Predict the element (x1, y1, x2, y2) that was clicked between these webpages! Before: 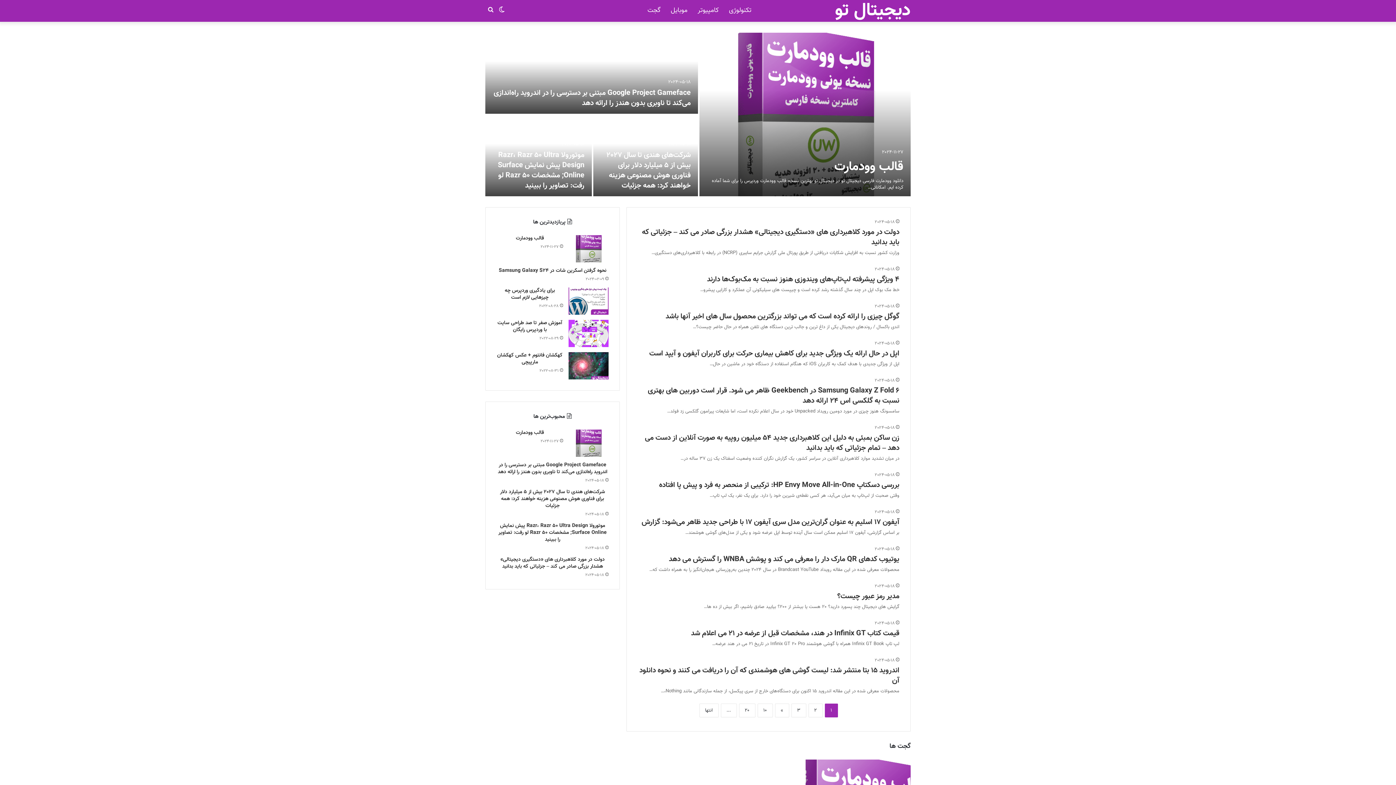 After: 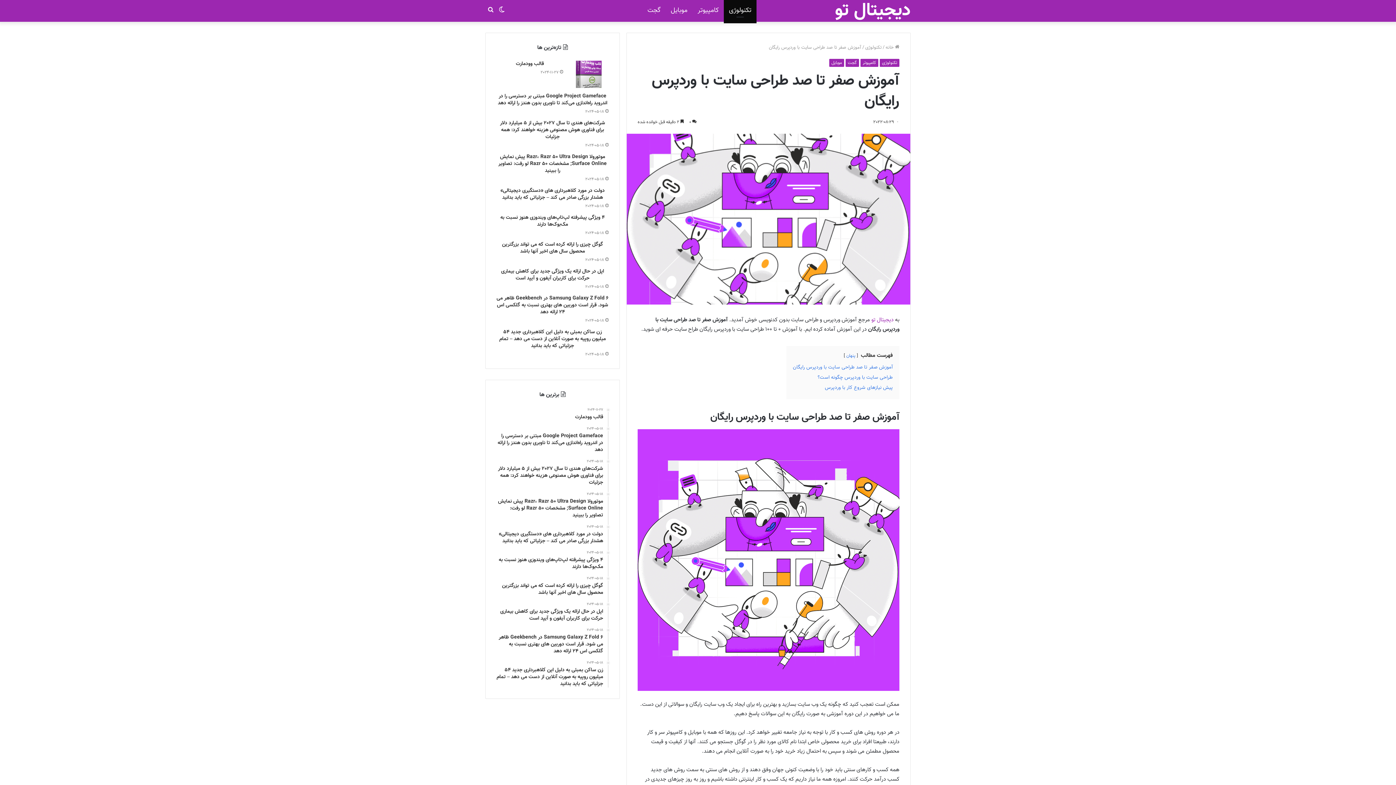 Action: label: آموزش صفر تا صد طراحی سایت با وردپرس رایگان bbox: (496, 320, 563, 333)